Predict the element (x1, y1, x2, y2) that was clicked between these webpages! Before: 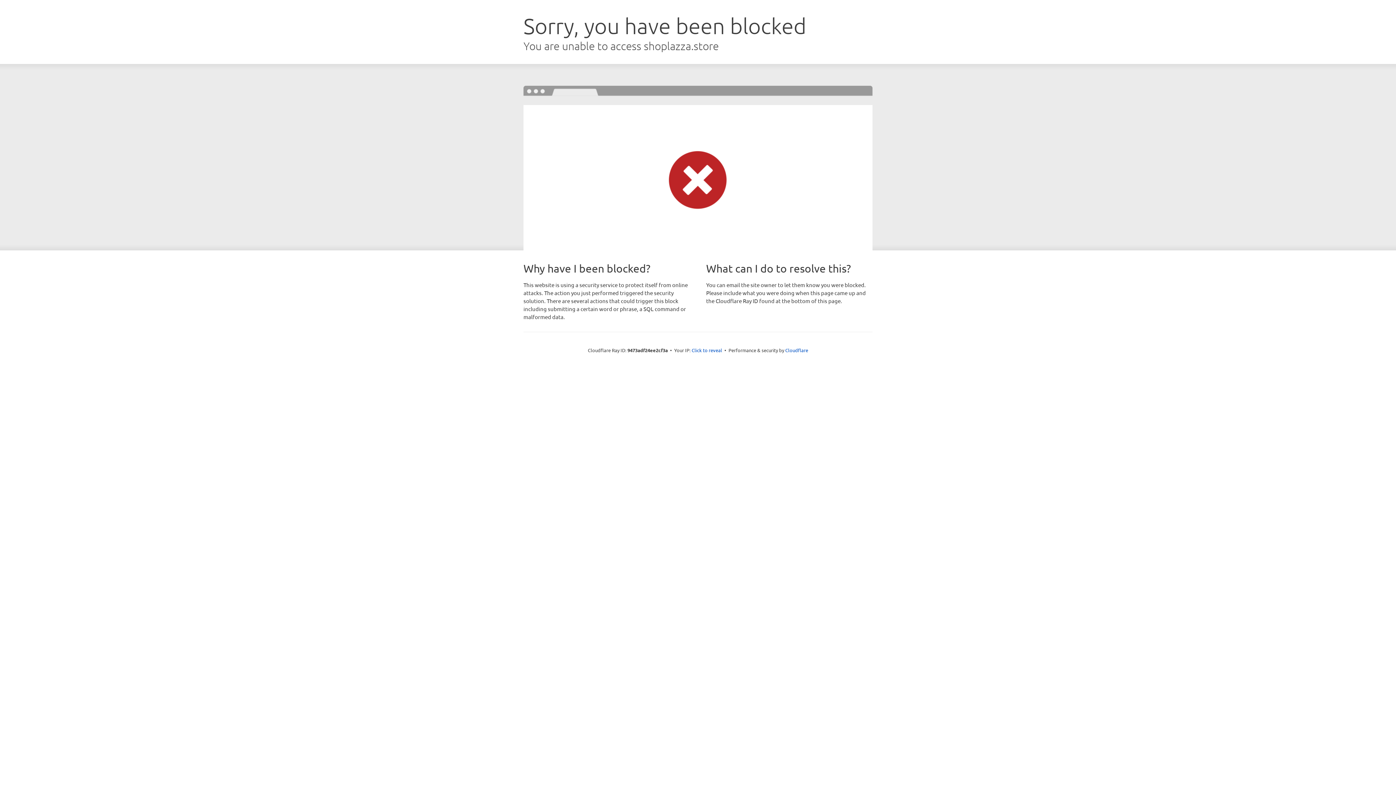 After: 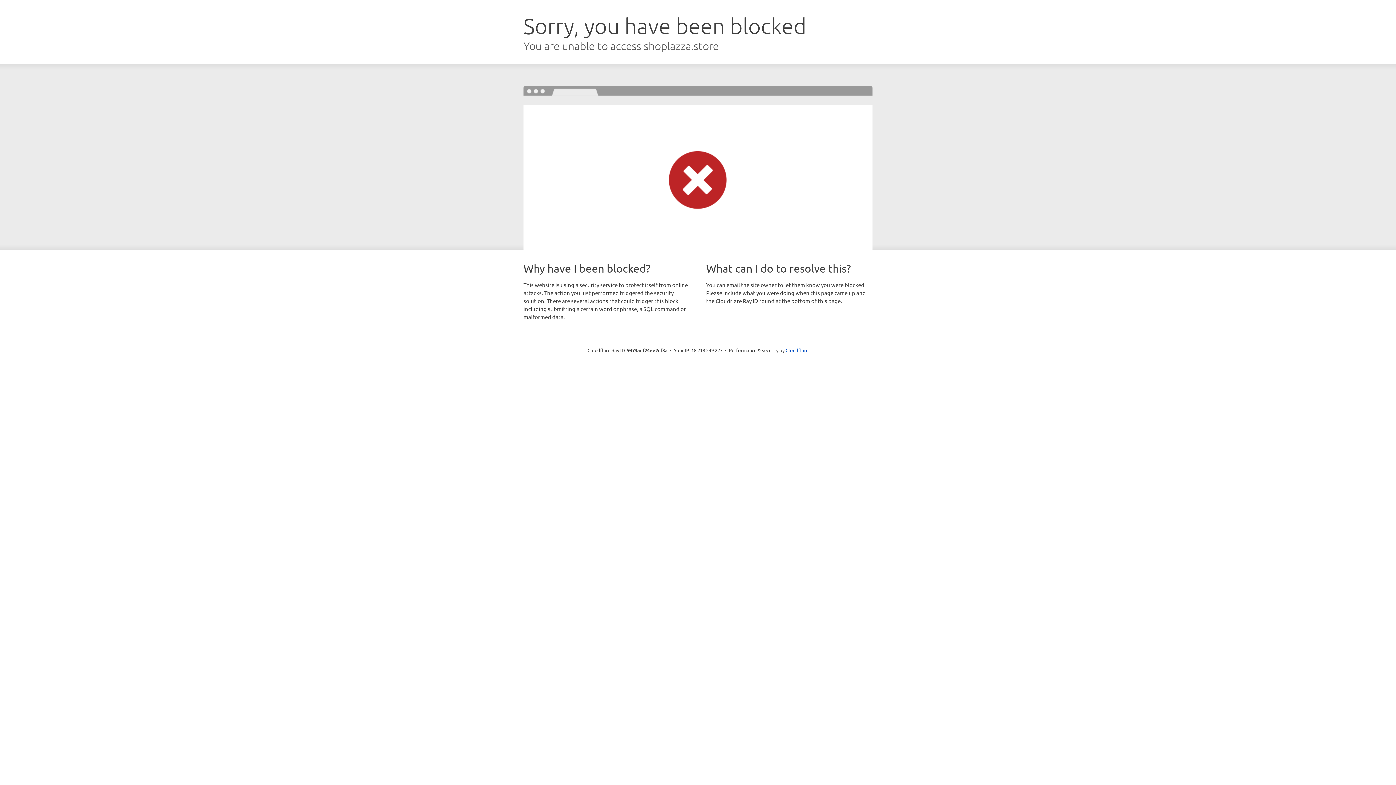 Action: bbox: (691, 346, 722, 353) label: Click to reveal